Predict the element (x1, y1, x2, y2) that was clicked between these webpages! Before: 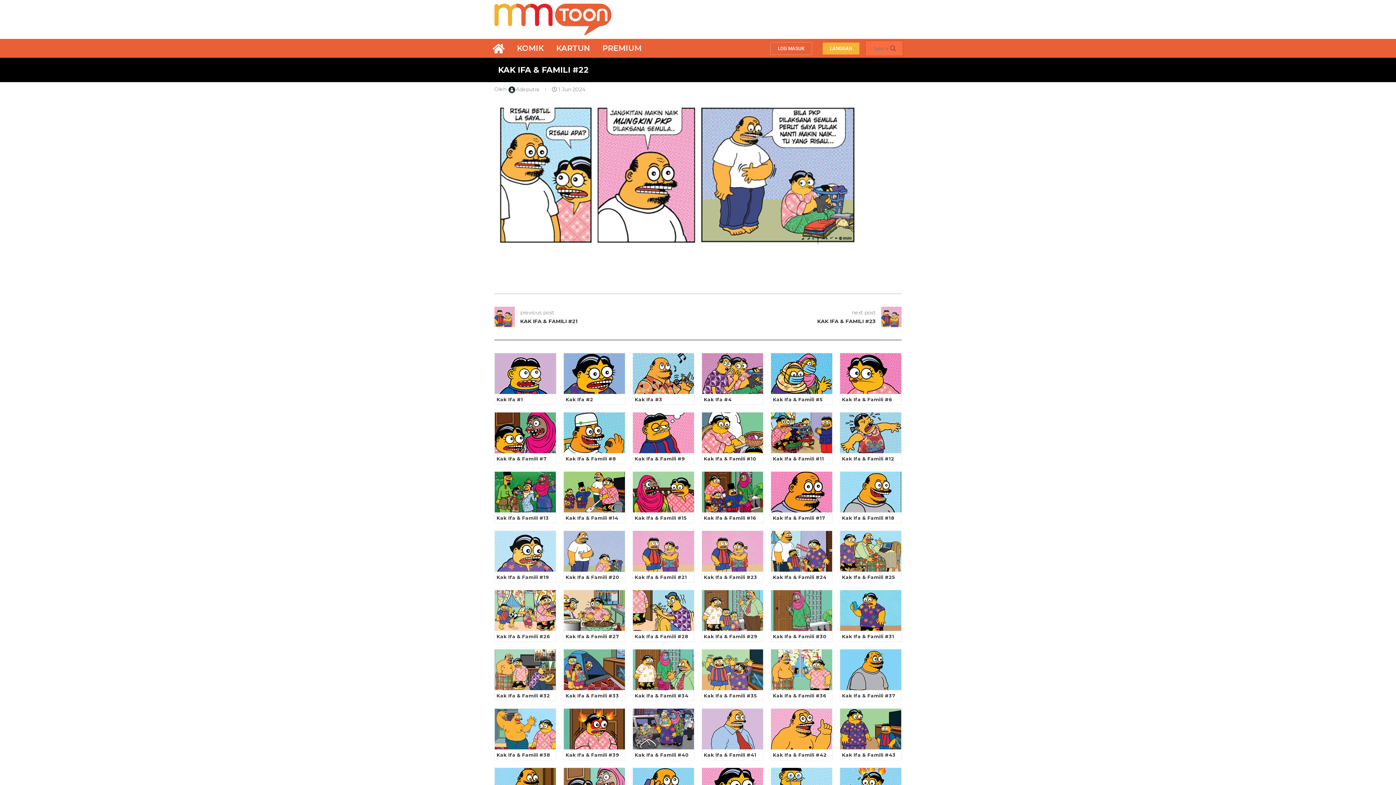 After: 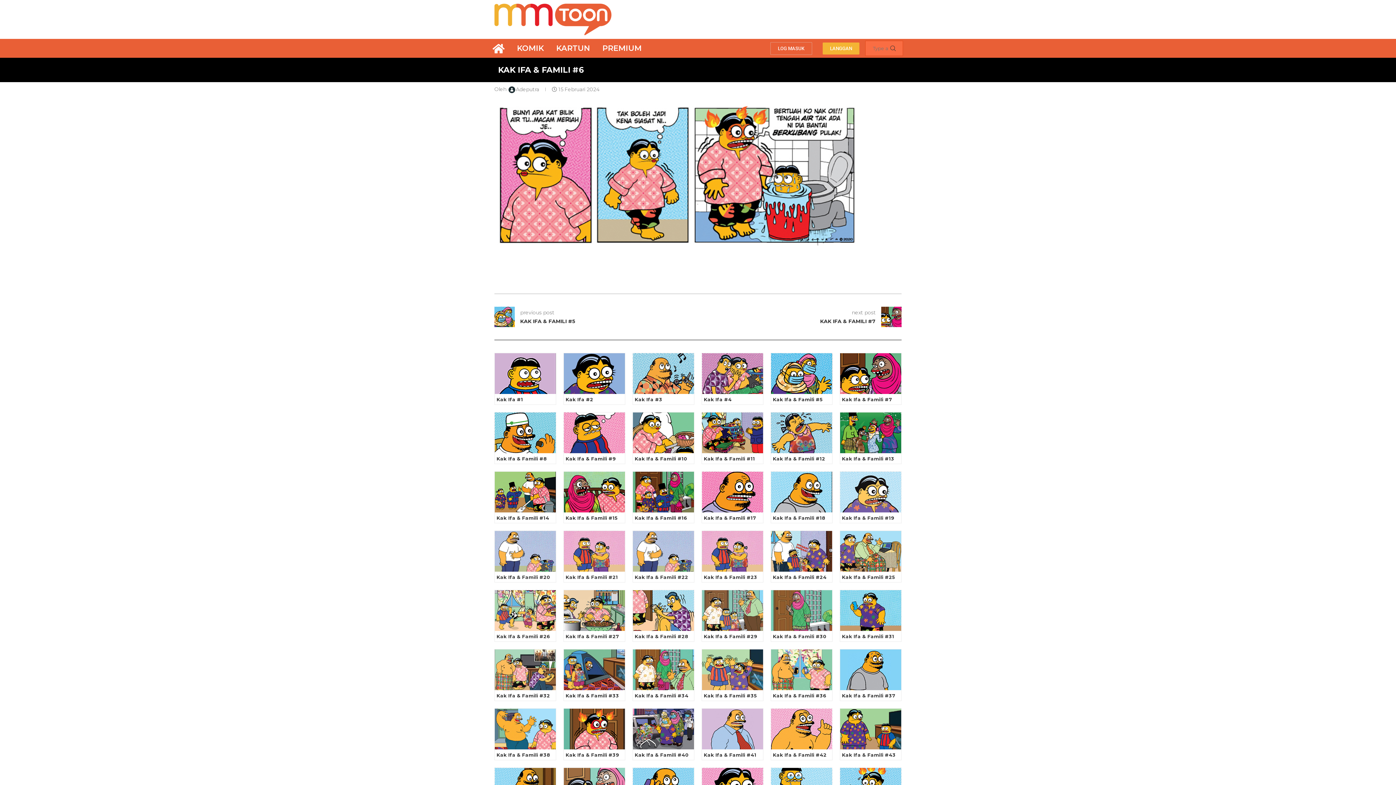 Action: bbox: (842, 396, 892, 402) label: Kak Ifa & Famili #6